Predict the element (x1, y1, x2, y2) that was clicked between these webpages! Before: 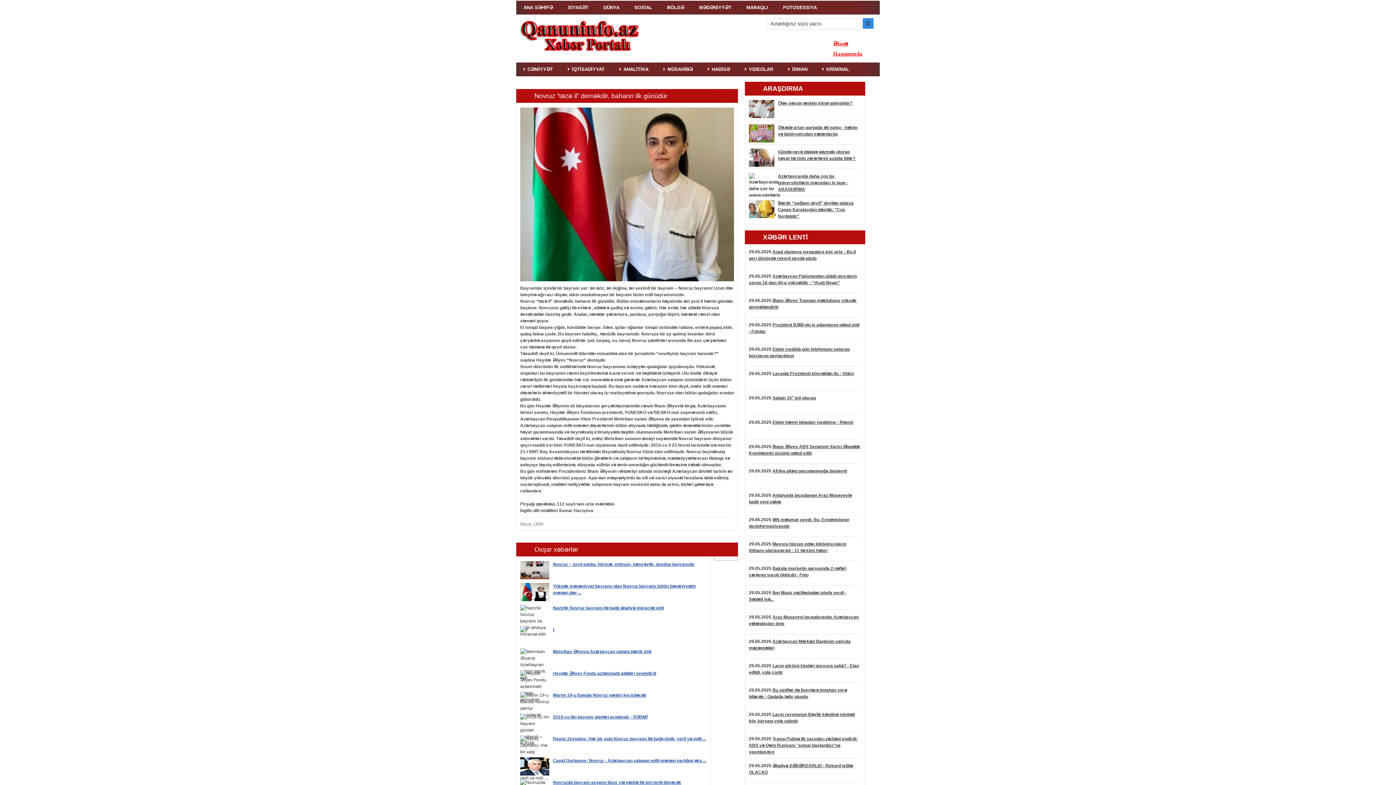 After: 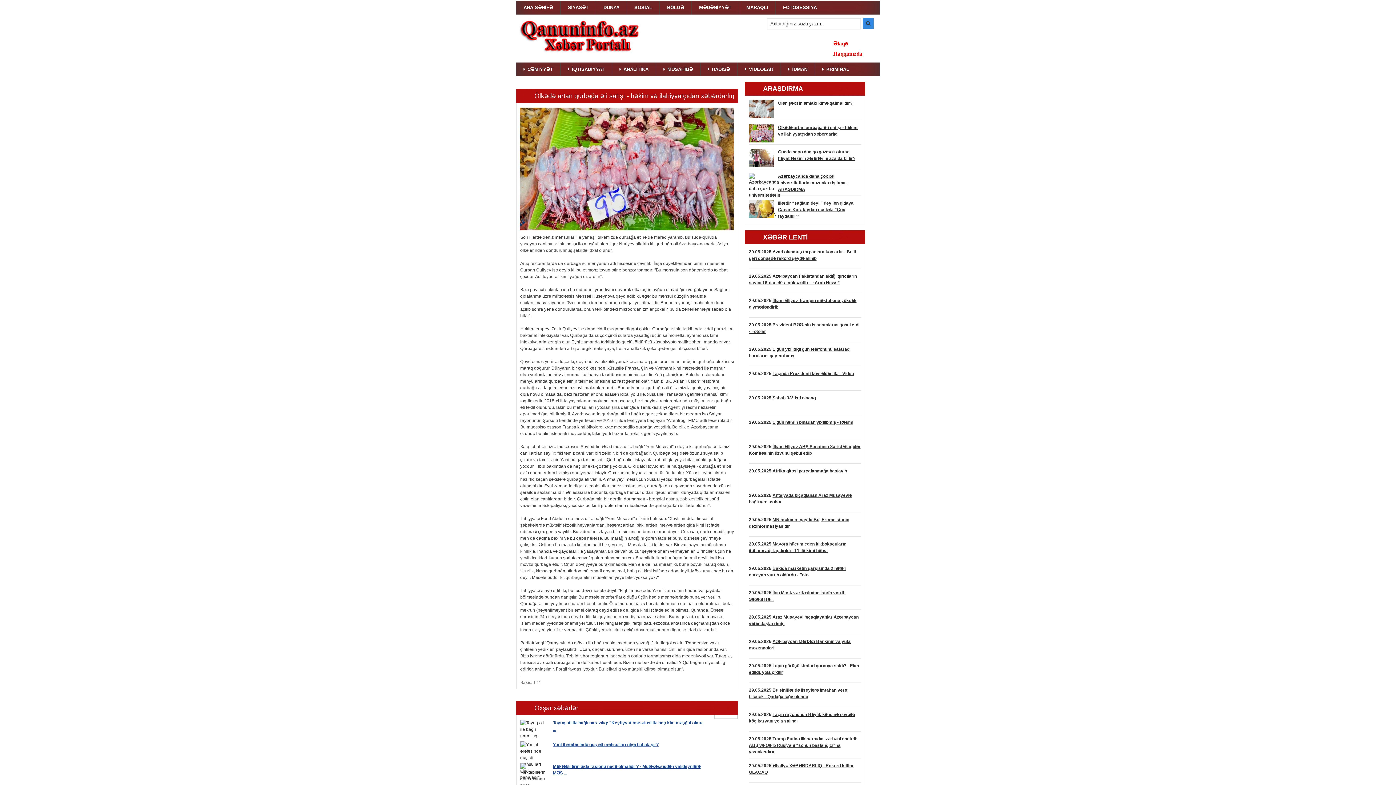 Action: bbox: (778, 124, 857, 137) label: Ölkədə artan qurbağa əti satışı - həkim və ilahiyyatçıdan xəbərdarlıq